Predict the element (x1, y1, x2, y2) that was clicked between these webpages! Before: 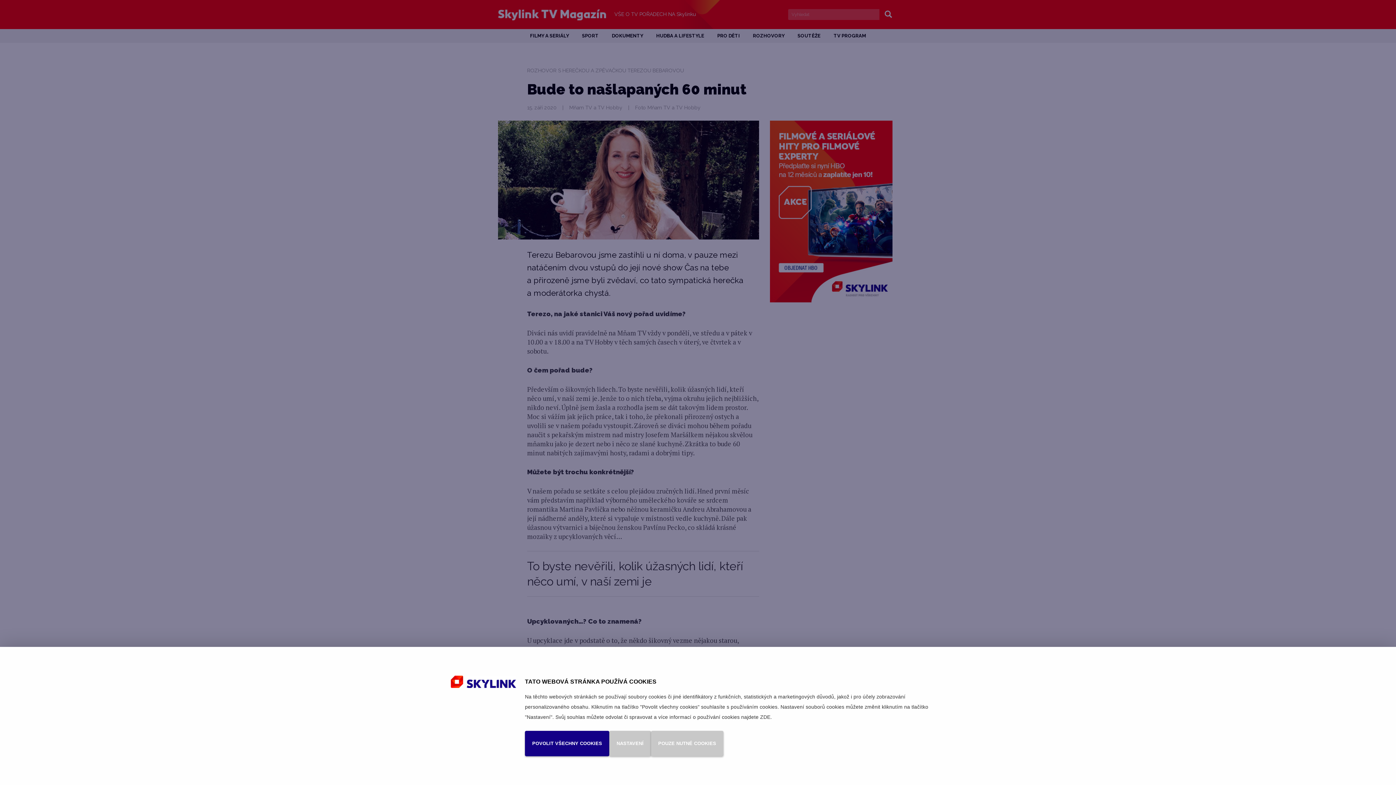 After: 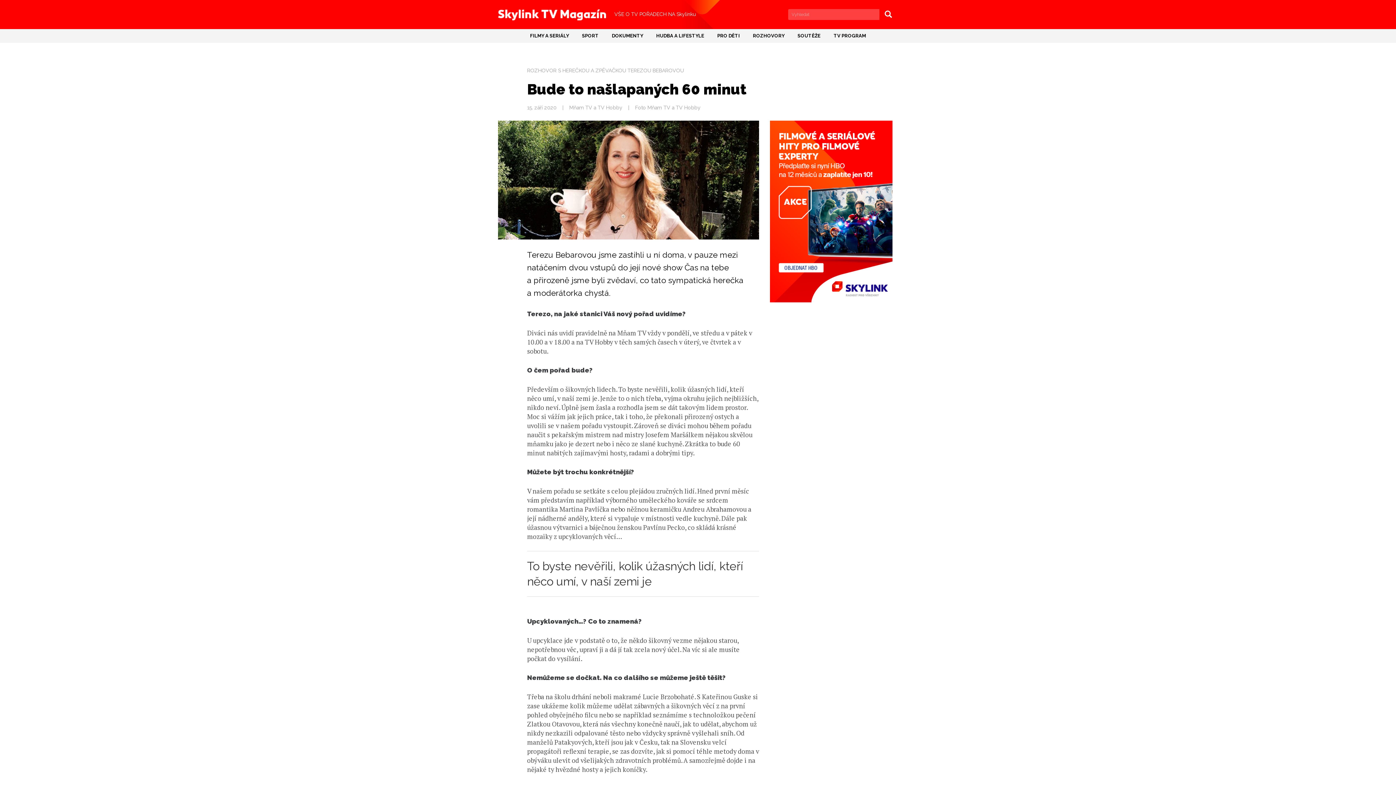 Action: bbox: (651, 731, 723, 756) label: POUZE NUTNÉ COOKIES